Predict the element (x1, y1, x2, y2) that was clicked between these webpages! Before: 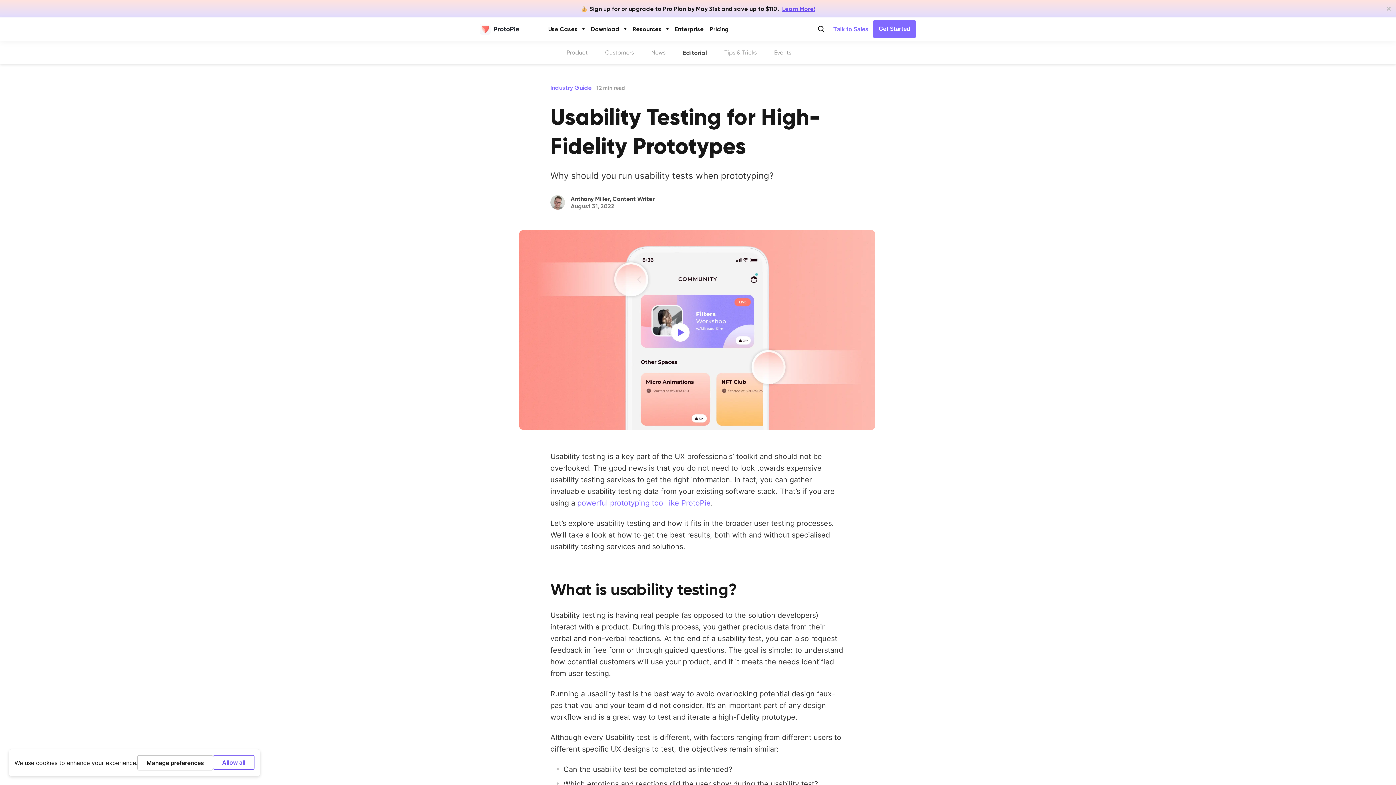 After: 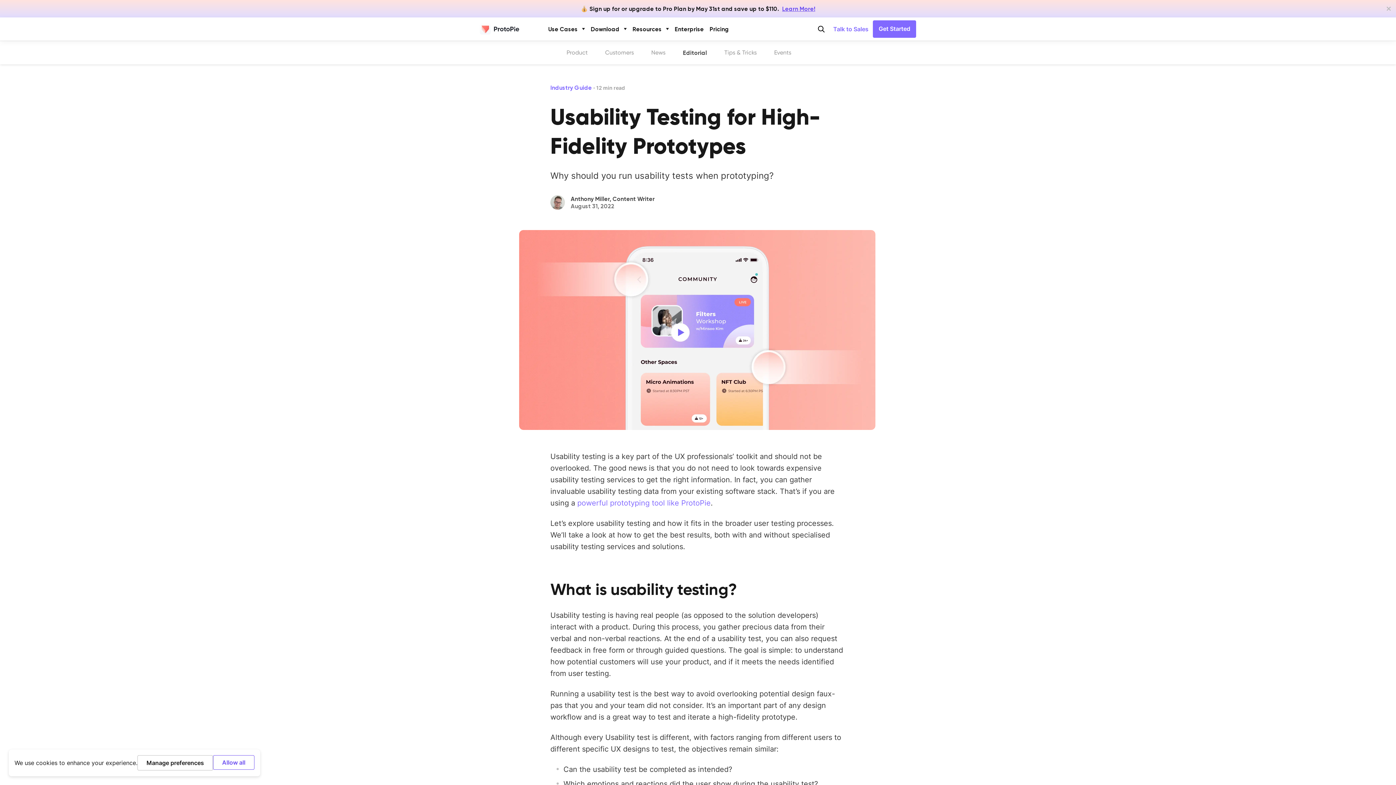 Action: label: Learn More! bbox: (782, 4, 815, 13)